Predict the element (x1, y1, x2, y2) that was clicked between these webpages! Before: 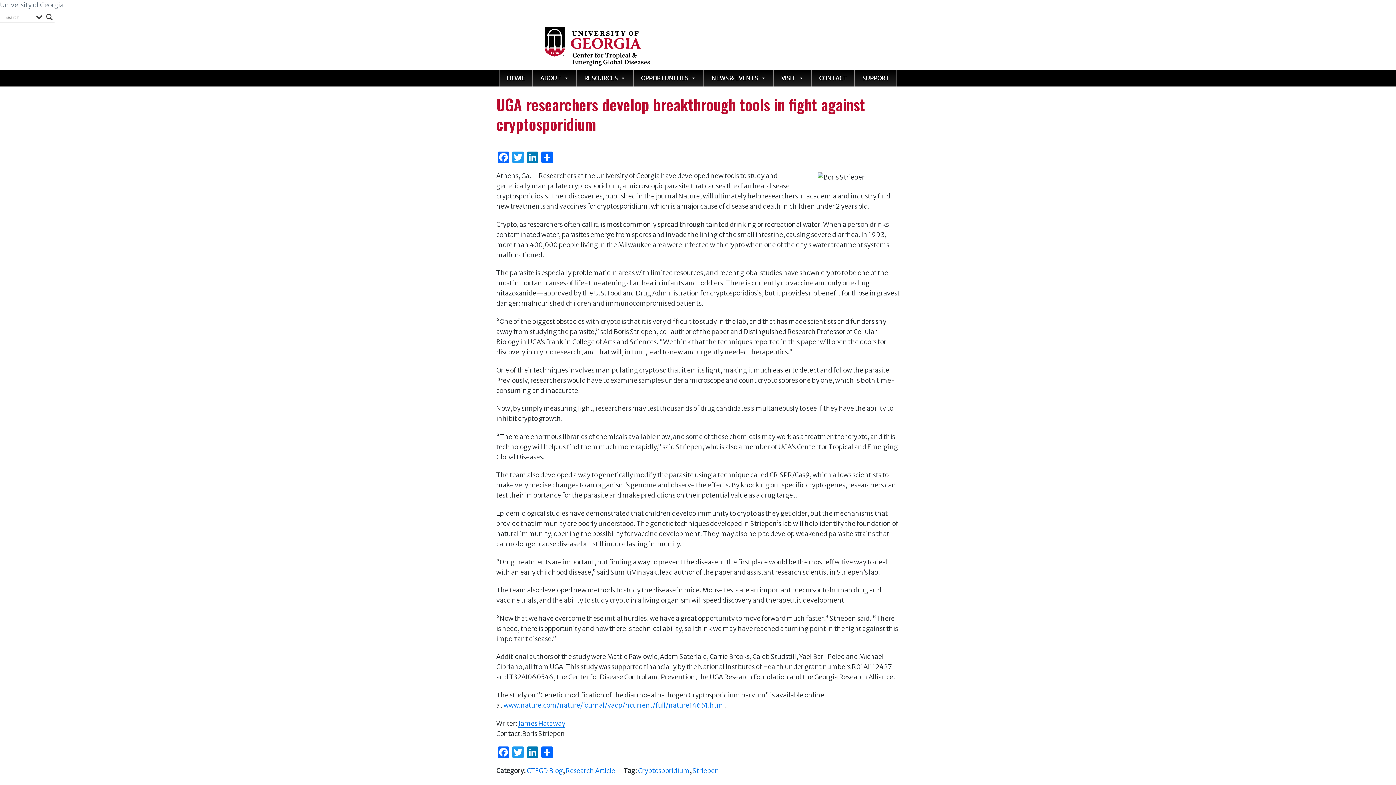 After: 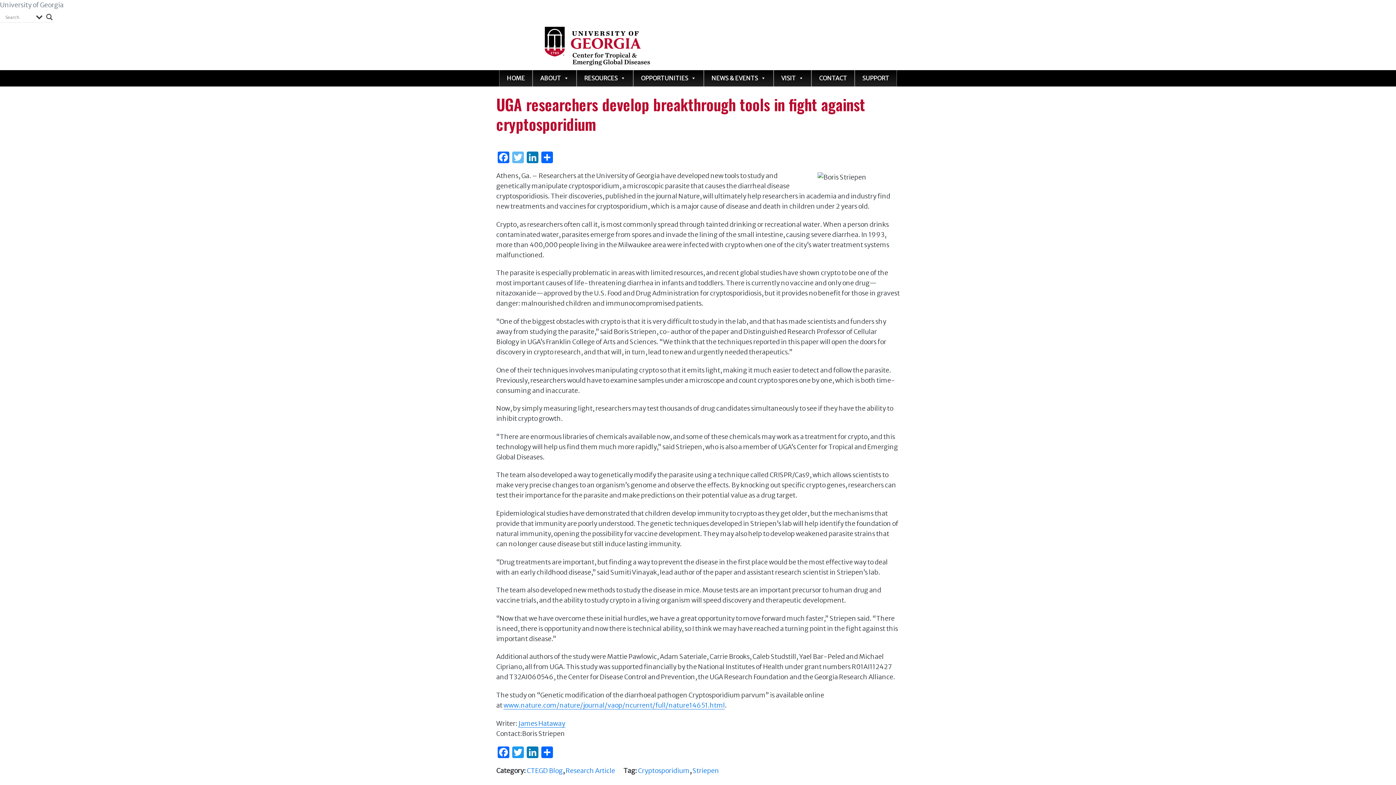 Action: label: Twitter bbox: (510, 151, 525, 165)